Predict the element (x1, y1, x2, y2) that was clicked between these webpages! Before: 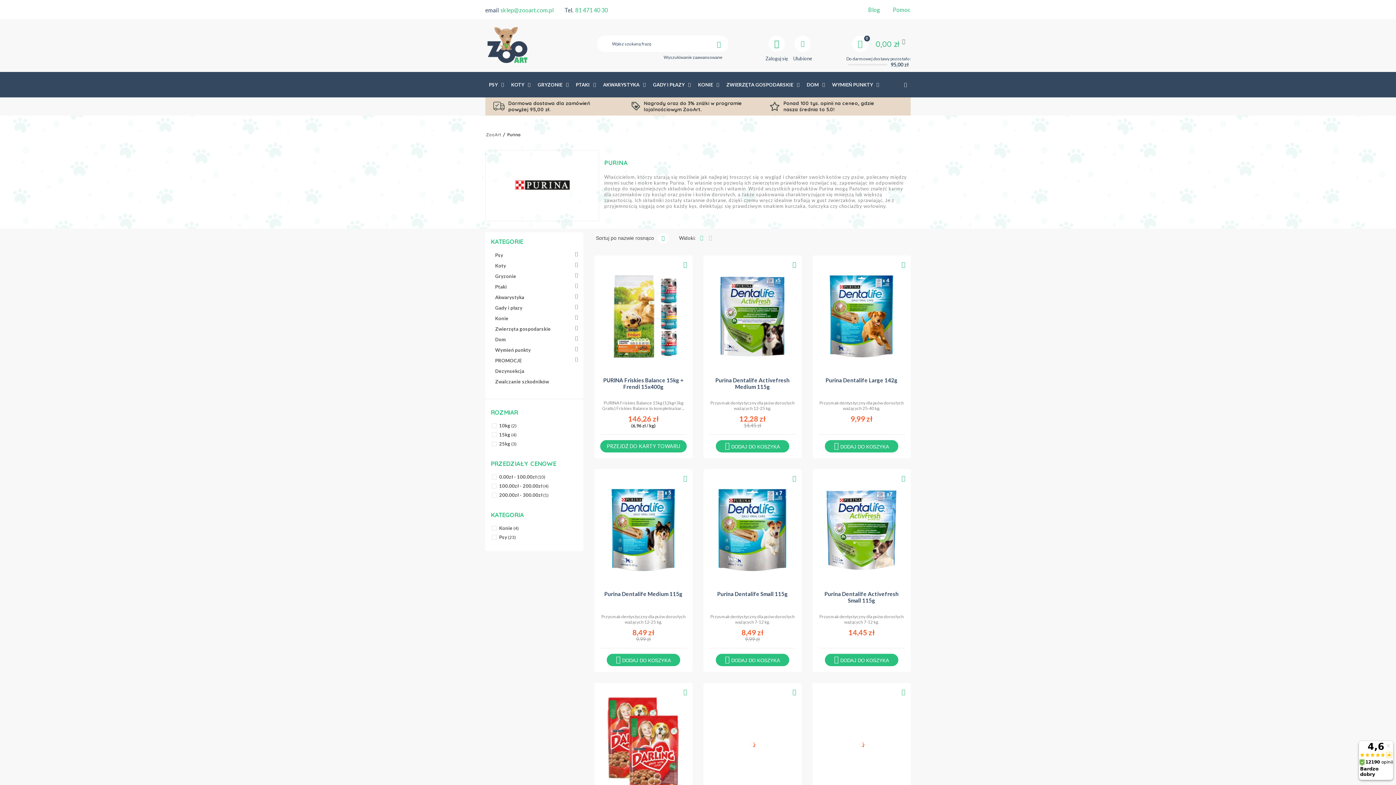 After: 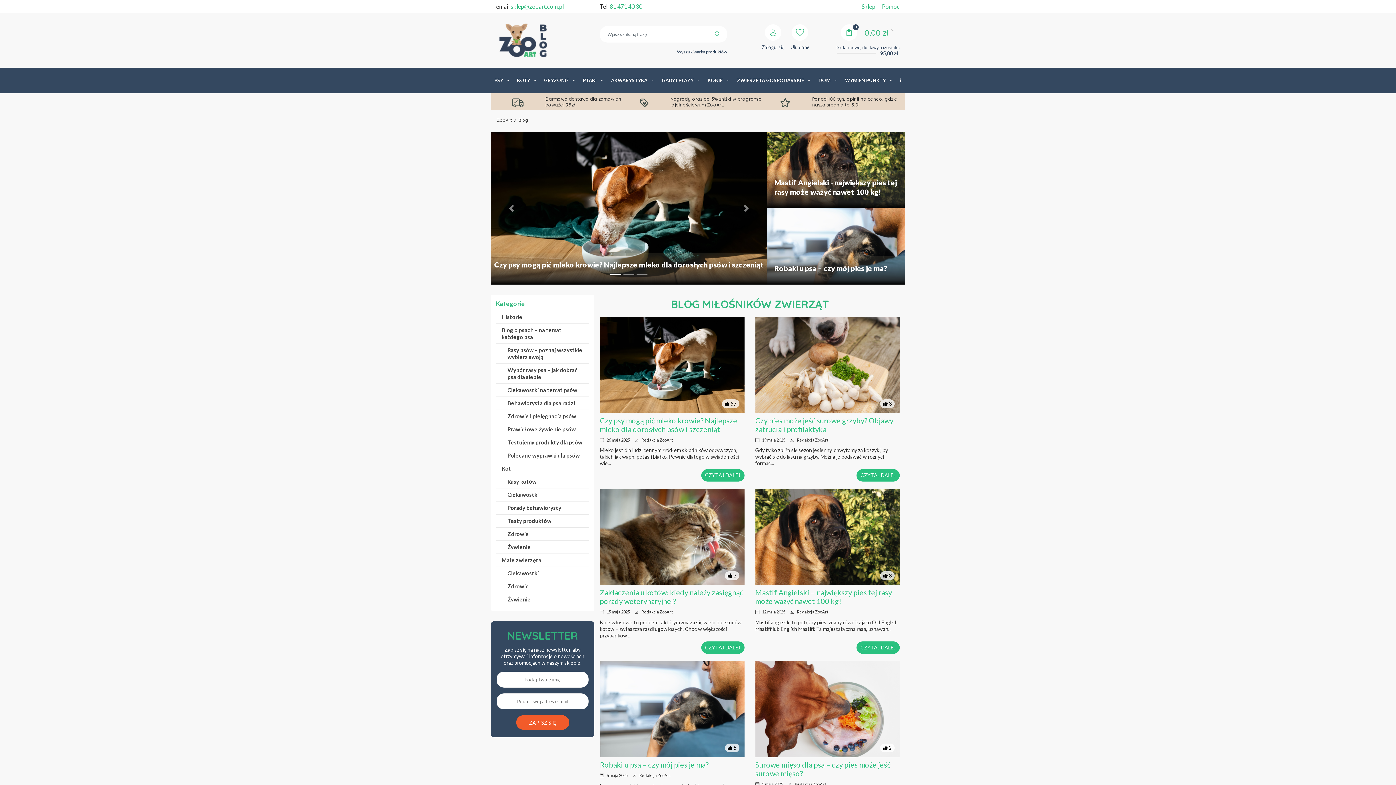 Action: label: Blog bbox: (868, 6, 880, 13)